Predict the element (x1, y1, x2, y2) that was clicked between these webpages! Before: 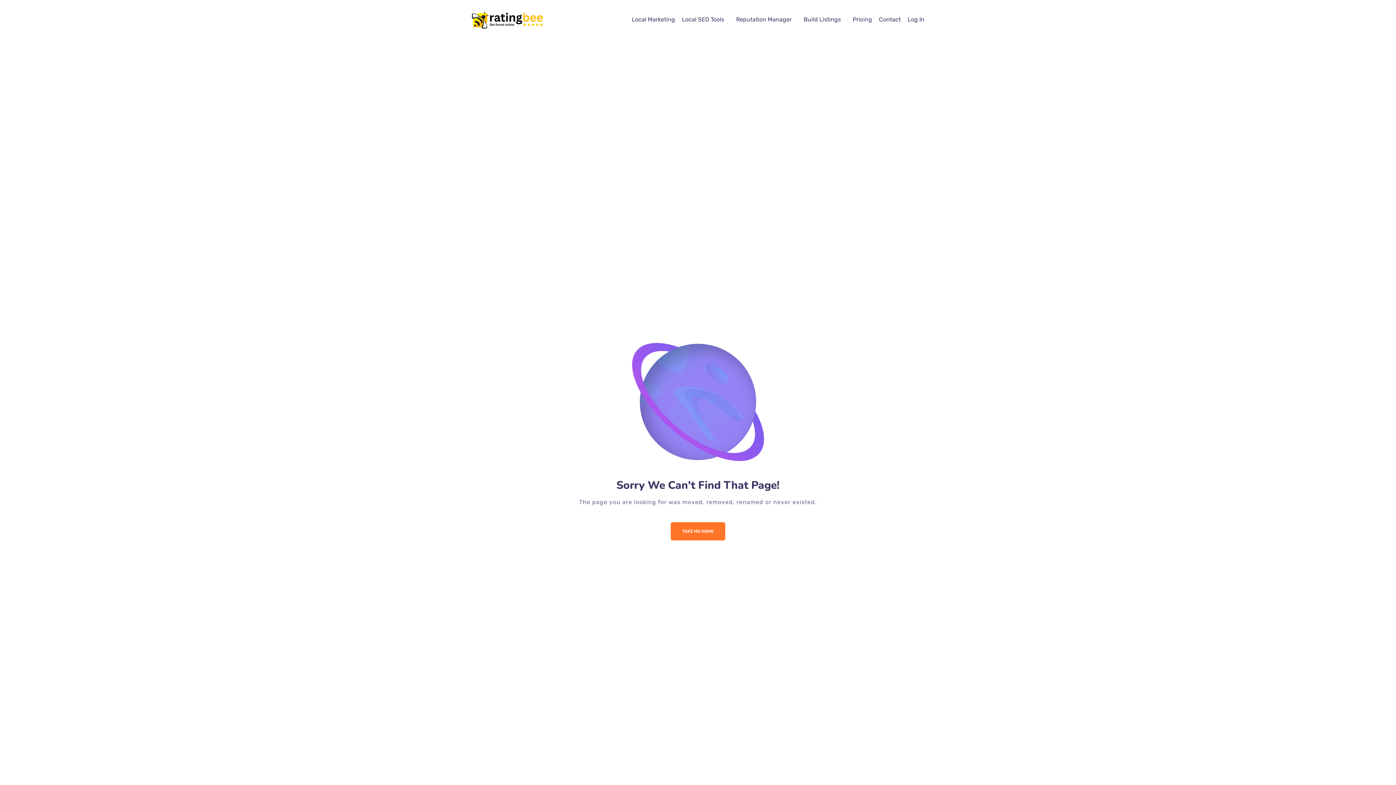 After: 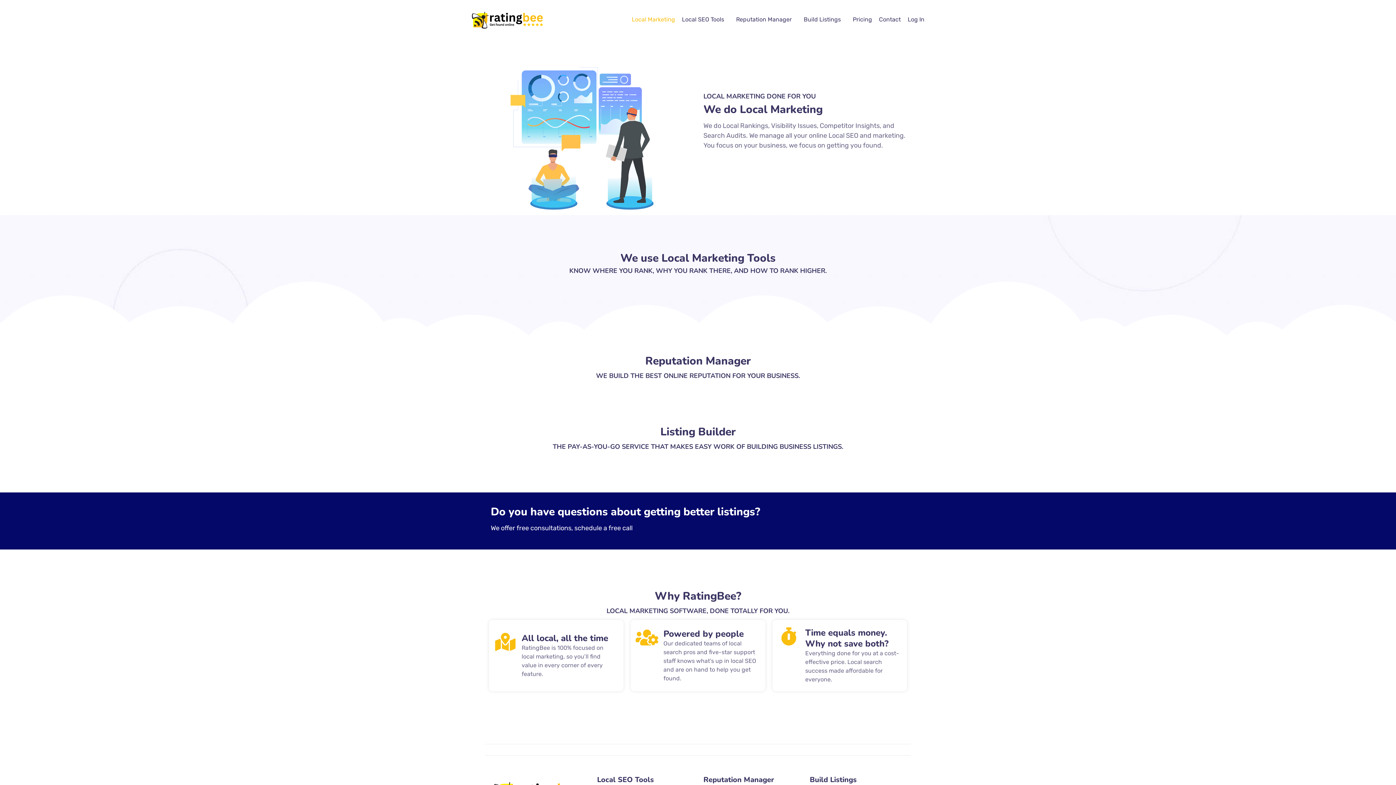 Action: bbox: (631, 5, 675, 34) label: Local Marketing